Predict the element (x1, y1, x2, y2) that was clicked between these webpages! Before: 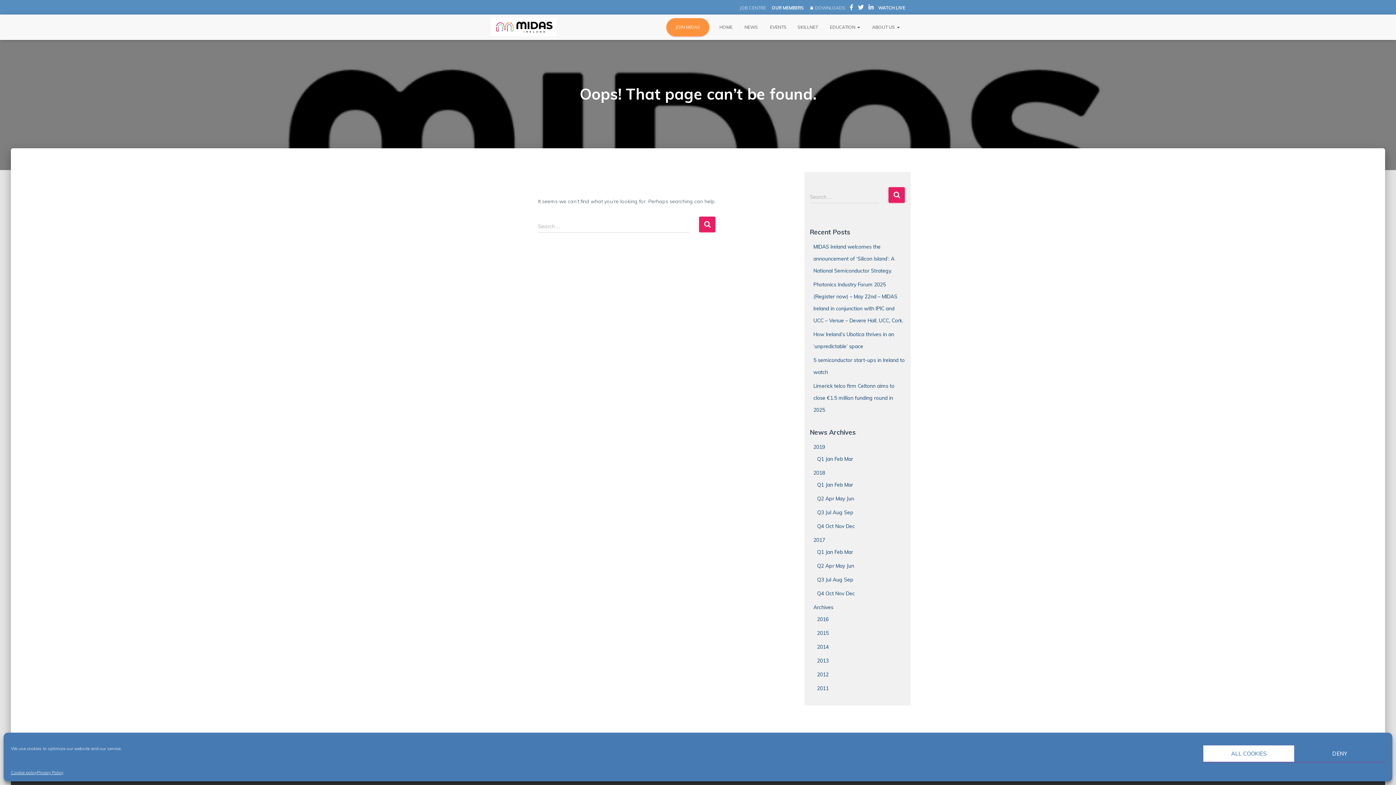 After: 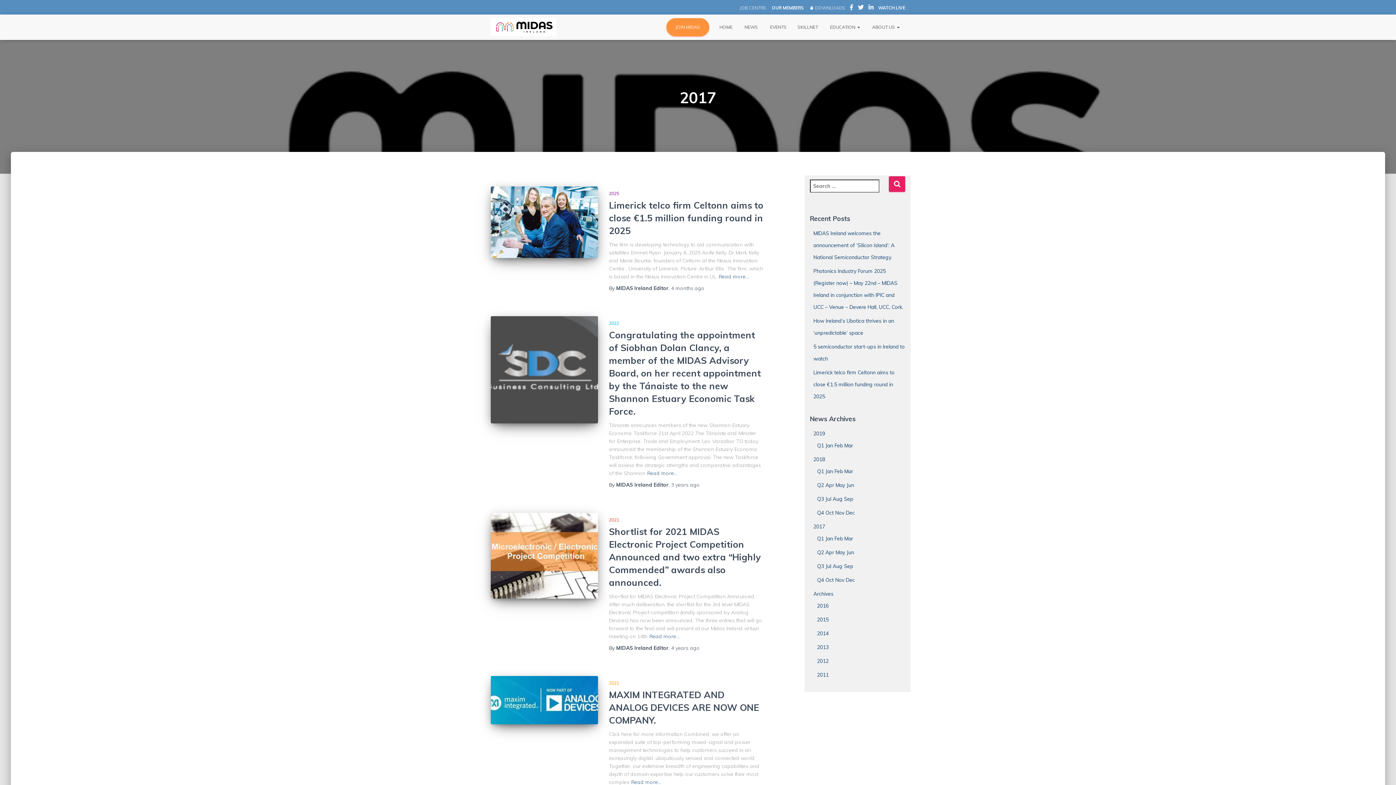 Action: label: 2017 bbox: (813, 537, 825, 543)